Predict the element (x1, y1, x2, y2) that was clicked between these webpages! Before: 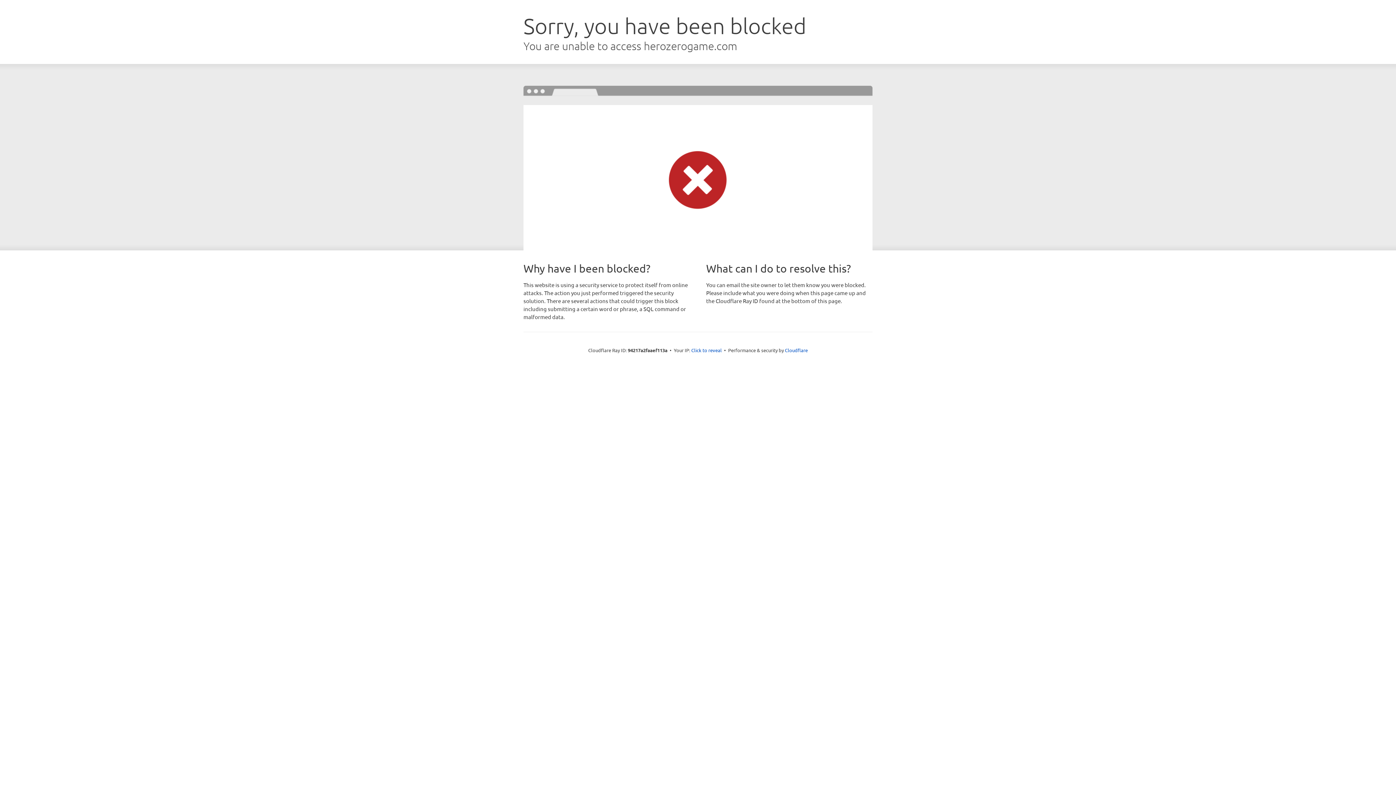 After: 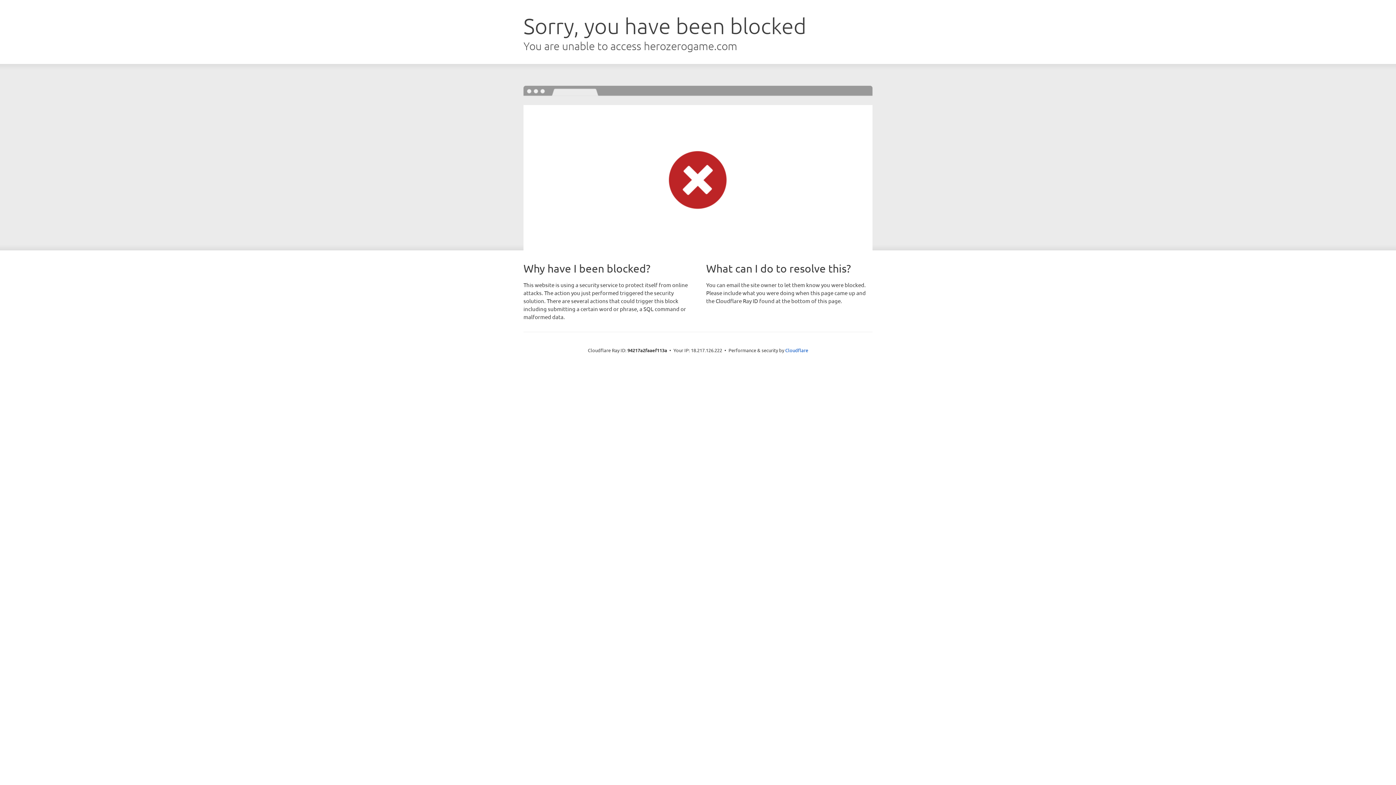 Action: bbox: (691, 346, 722, 353) label: Click to reveal